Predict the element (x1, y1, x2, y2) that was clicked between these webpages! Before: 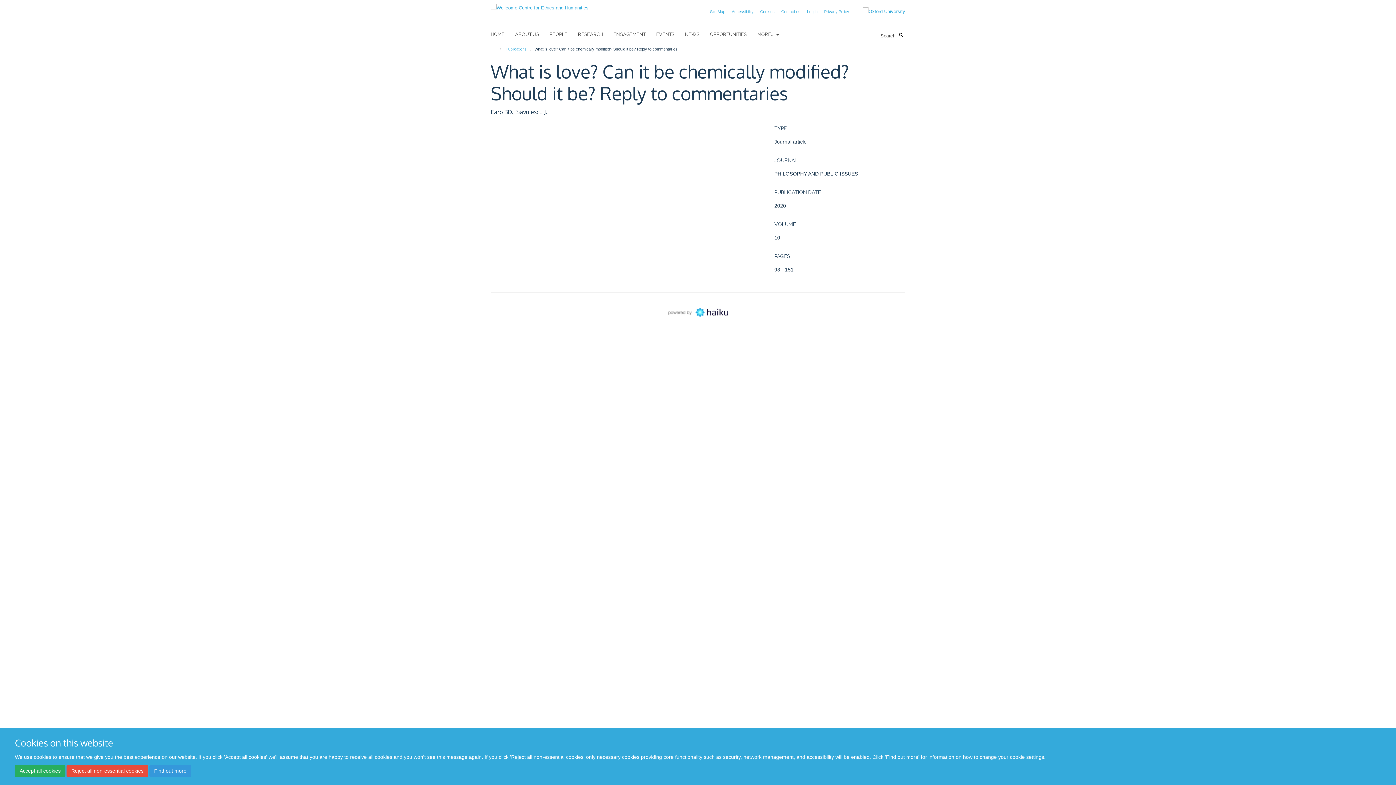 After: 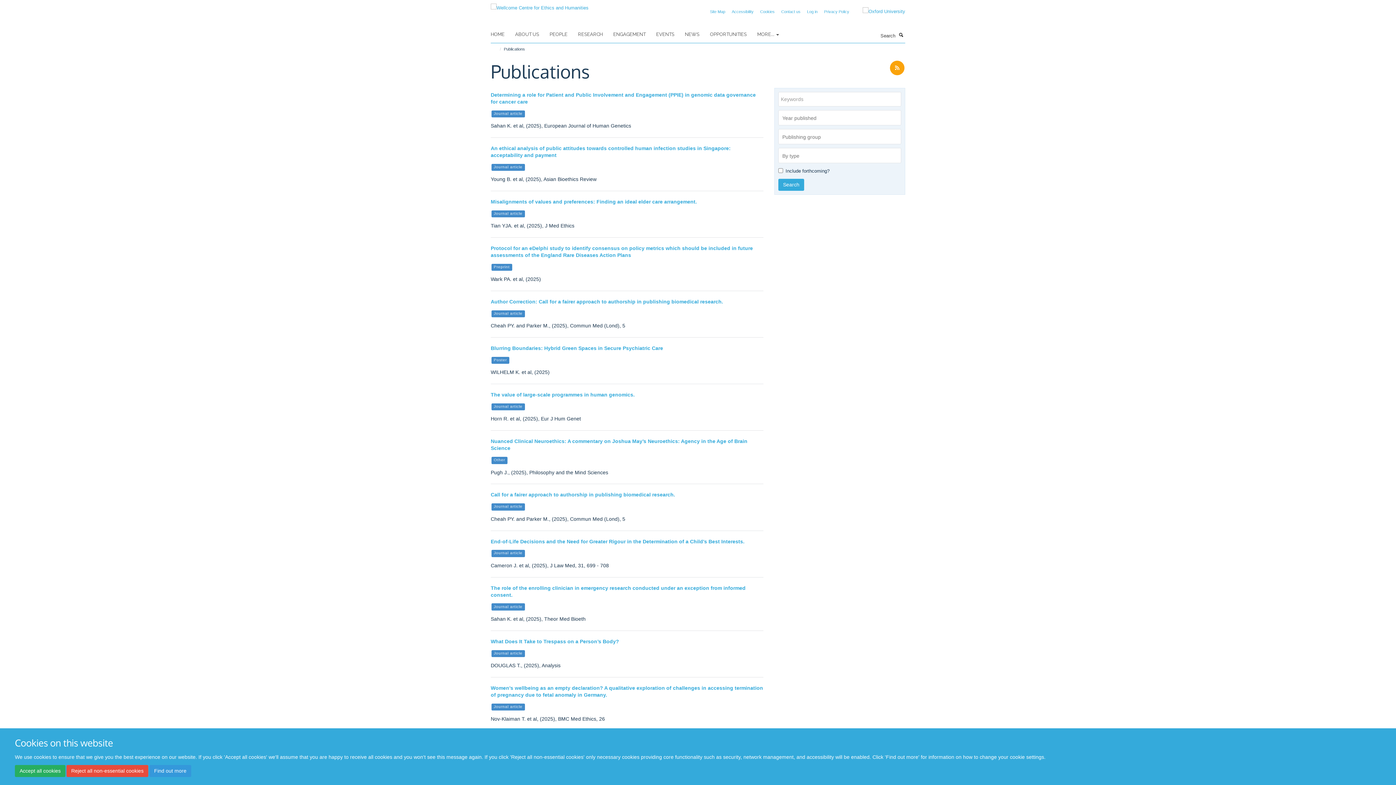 Action: bbox: (504, 45, 528, 53) label: Publications